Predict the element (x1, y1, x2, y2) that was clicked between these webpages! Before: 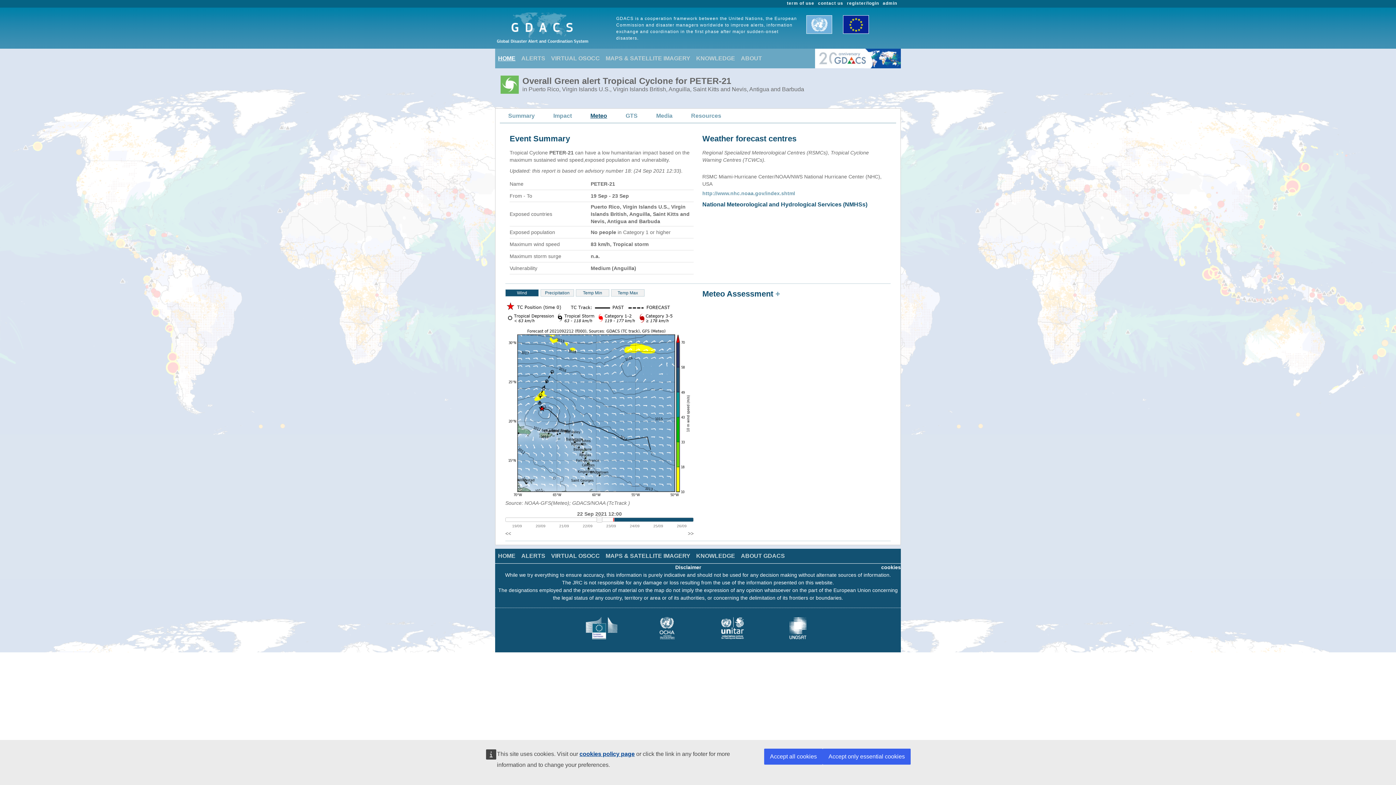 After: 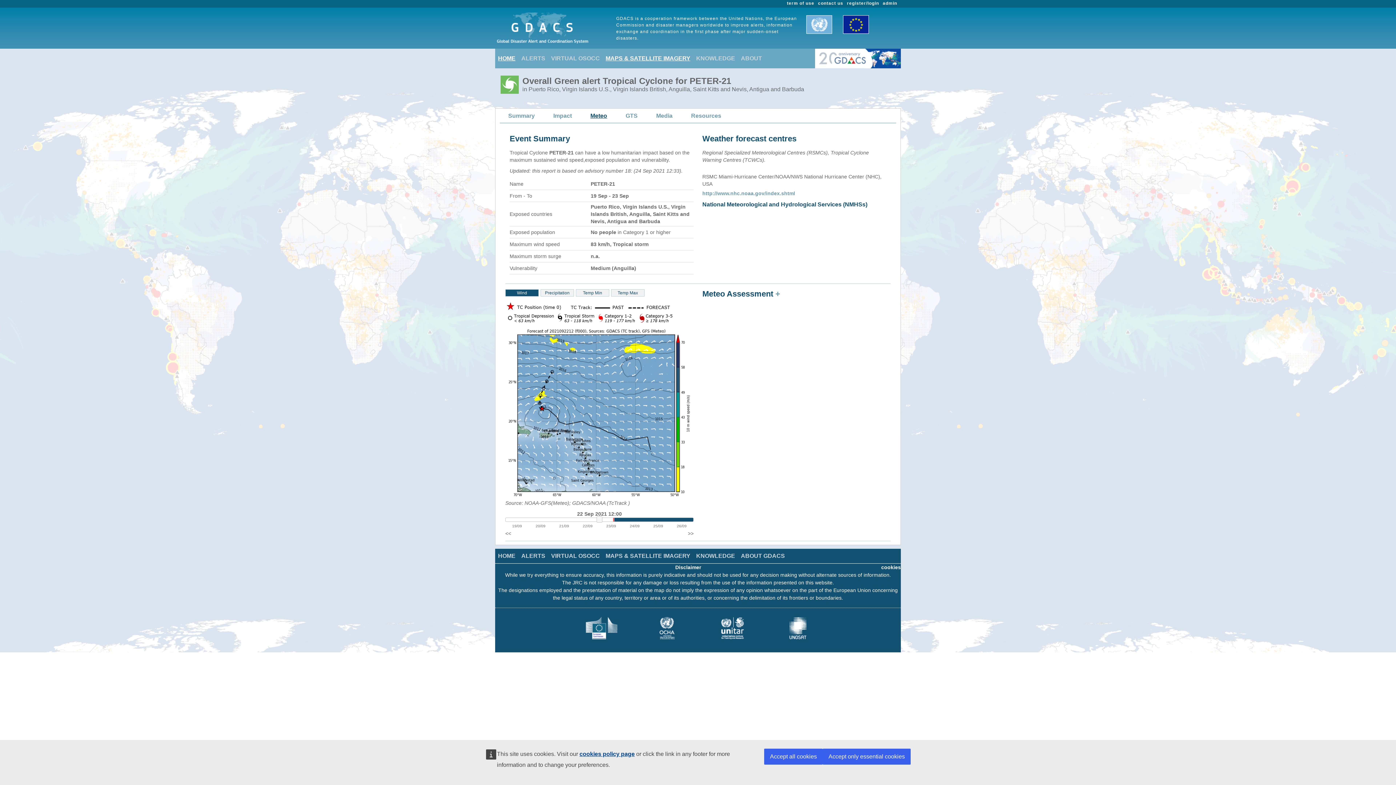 Action: bbox: (602, 51, 693, 65) label: MAPS & SATELLITE IMAGERY